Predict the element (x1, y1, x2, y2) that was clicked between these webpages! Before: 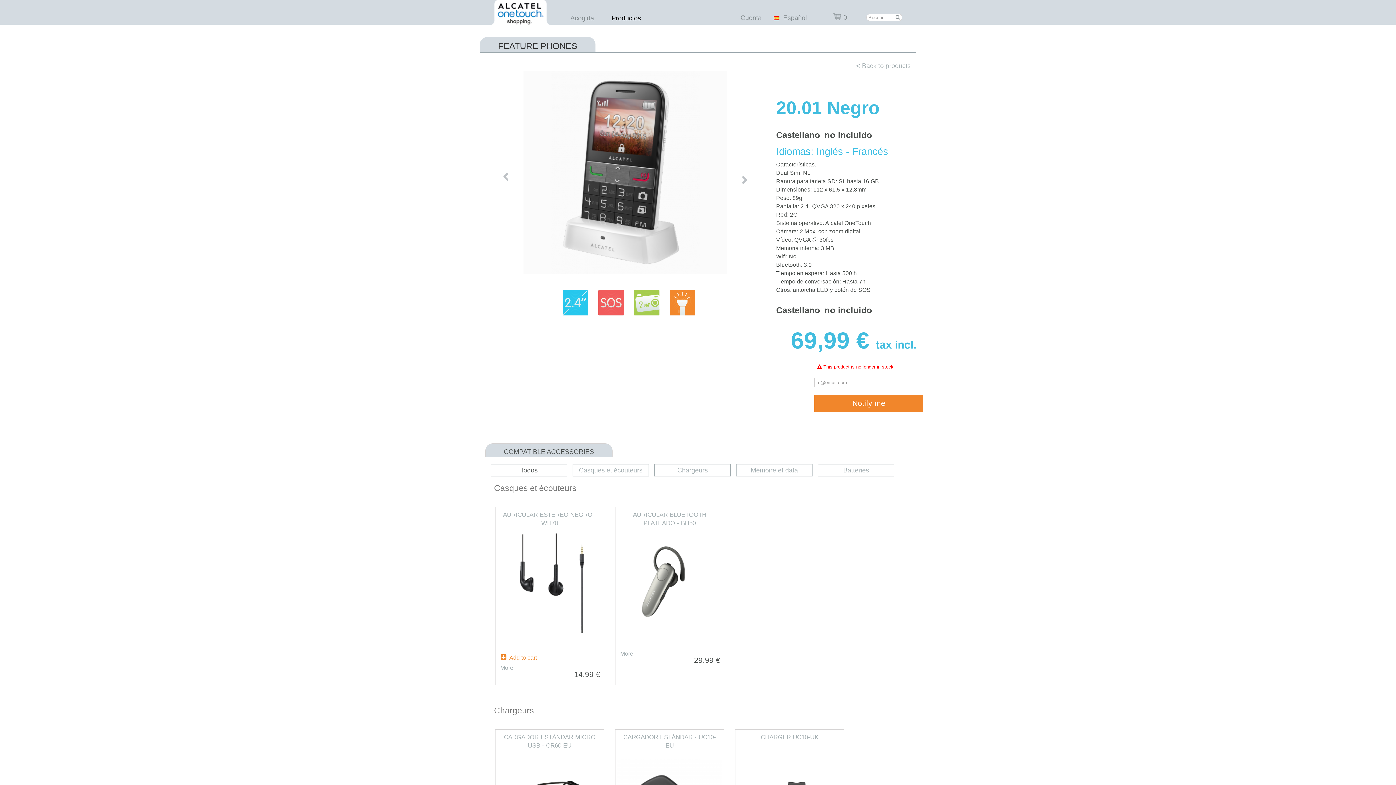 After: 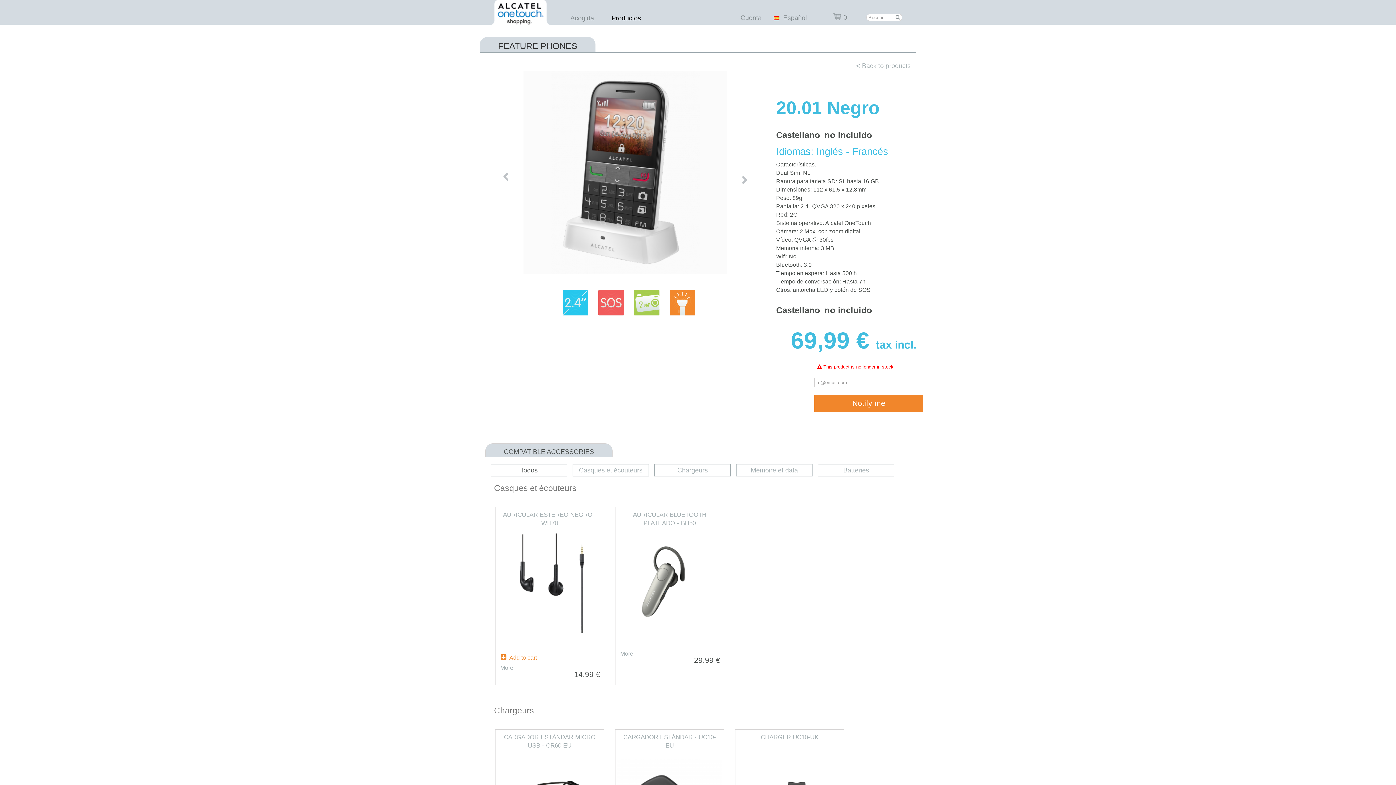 Action: bbox: (814, 394, 923, 412) label: Notify me